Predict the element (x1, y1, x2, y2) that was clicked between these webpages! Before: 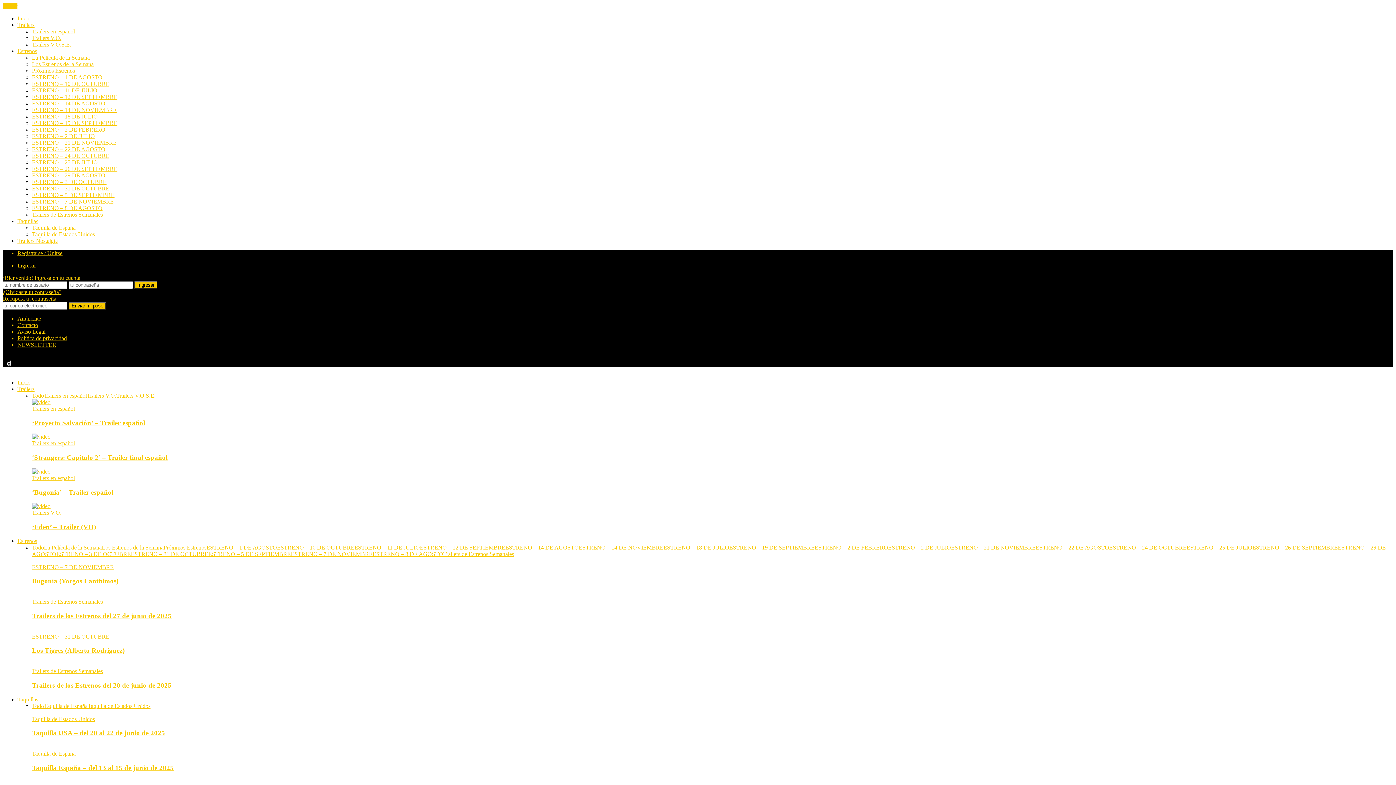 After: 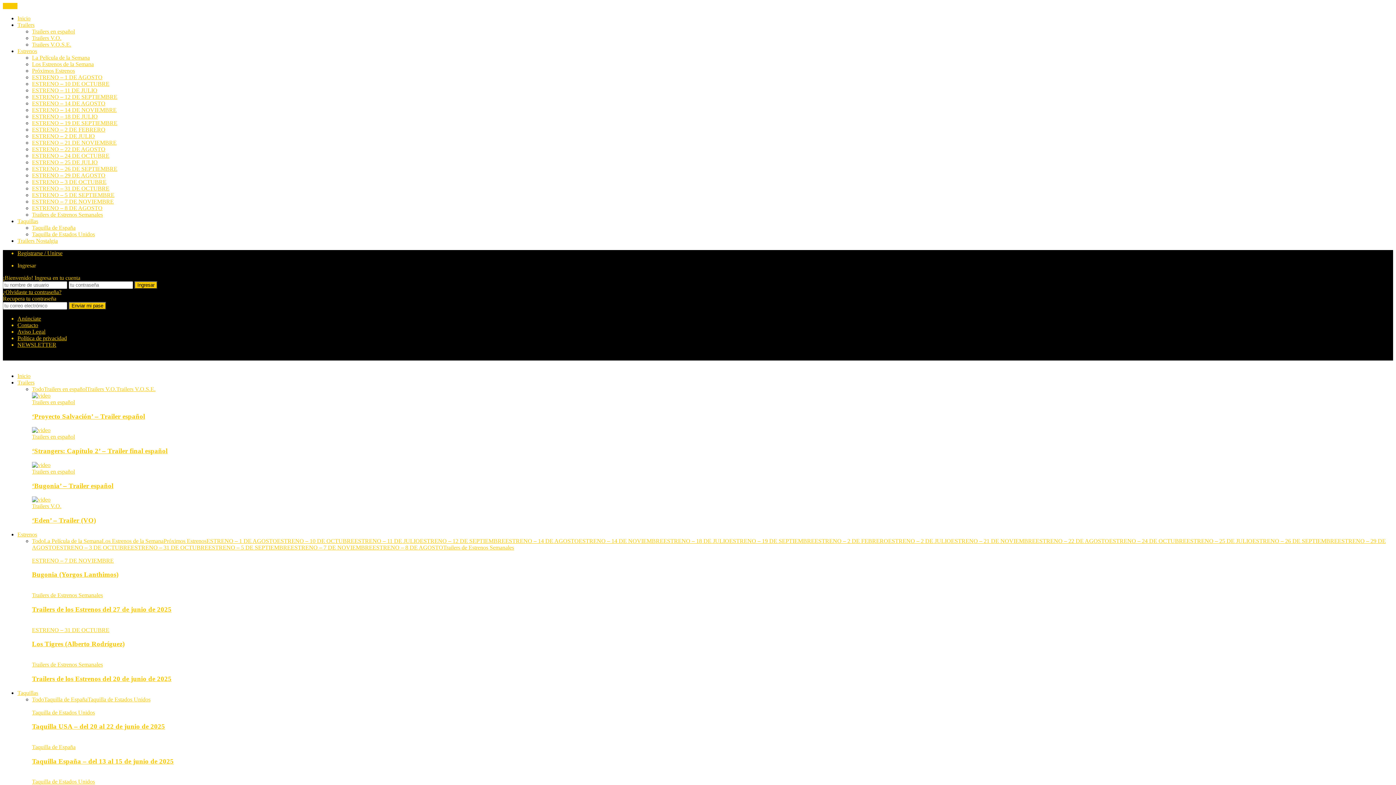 Action: bbox: (372, 551, 443, 557) label: ESTRENO – 8 DE AGOSTO